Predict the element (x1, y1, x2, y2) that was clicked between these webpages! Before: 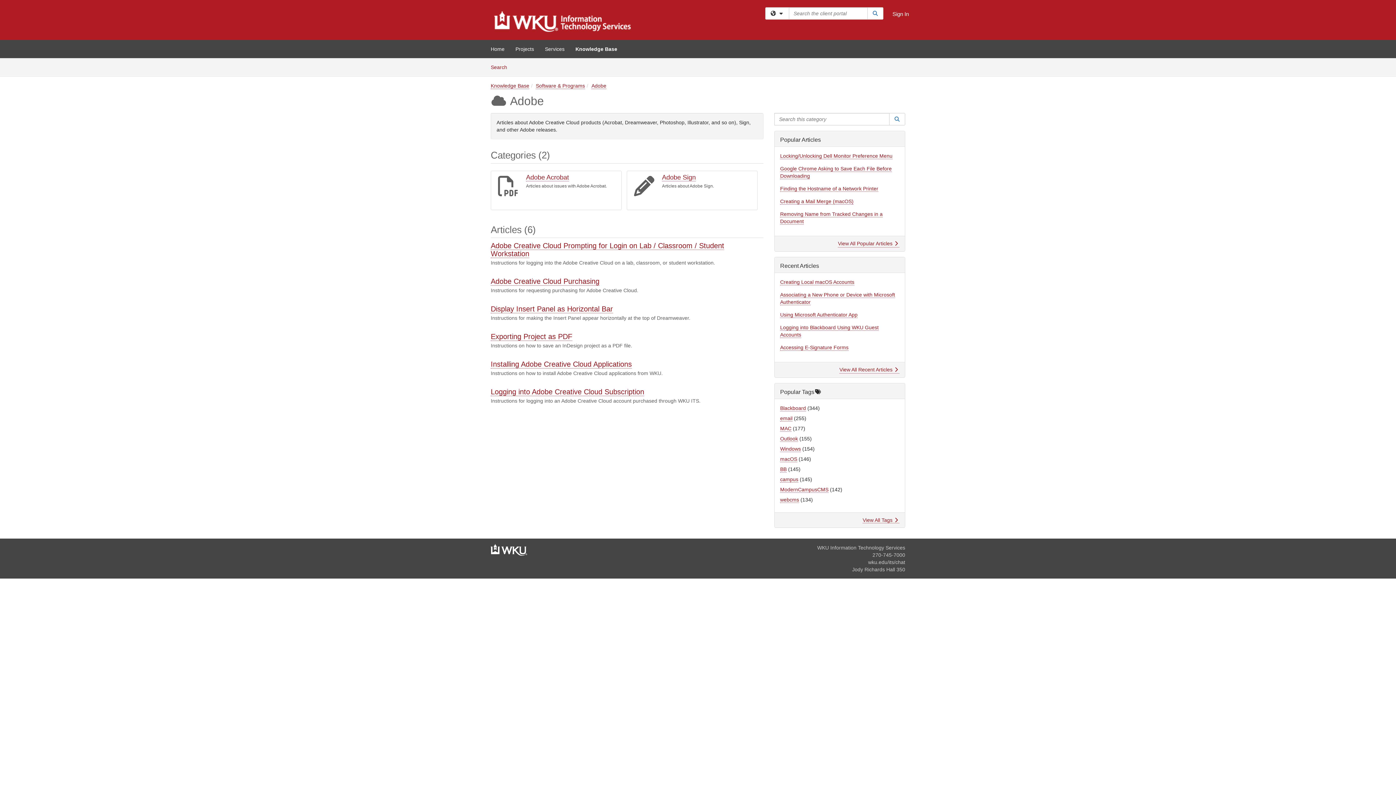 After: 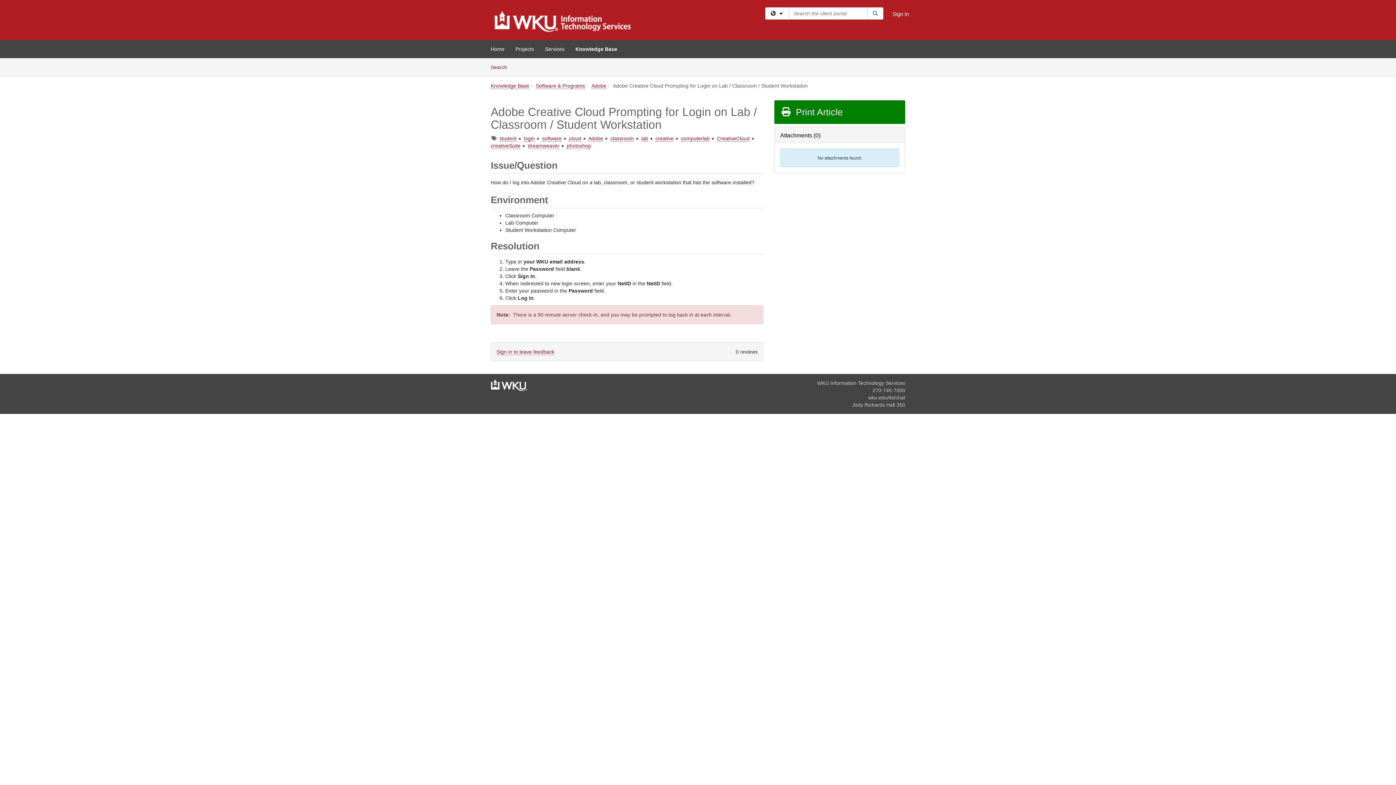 Action: bbox: (490, 241, 724, 258) label: Adobe Creative Cloud Prompting for Login on Lab / Classroom / Student Workstation